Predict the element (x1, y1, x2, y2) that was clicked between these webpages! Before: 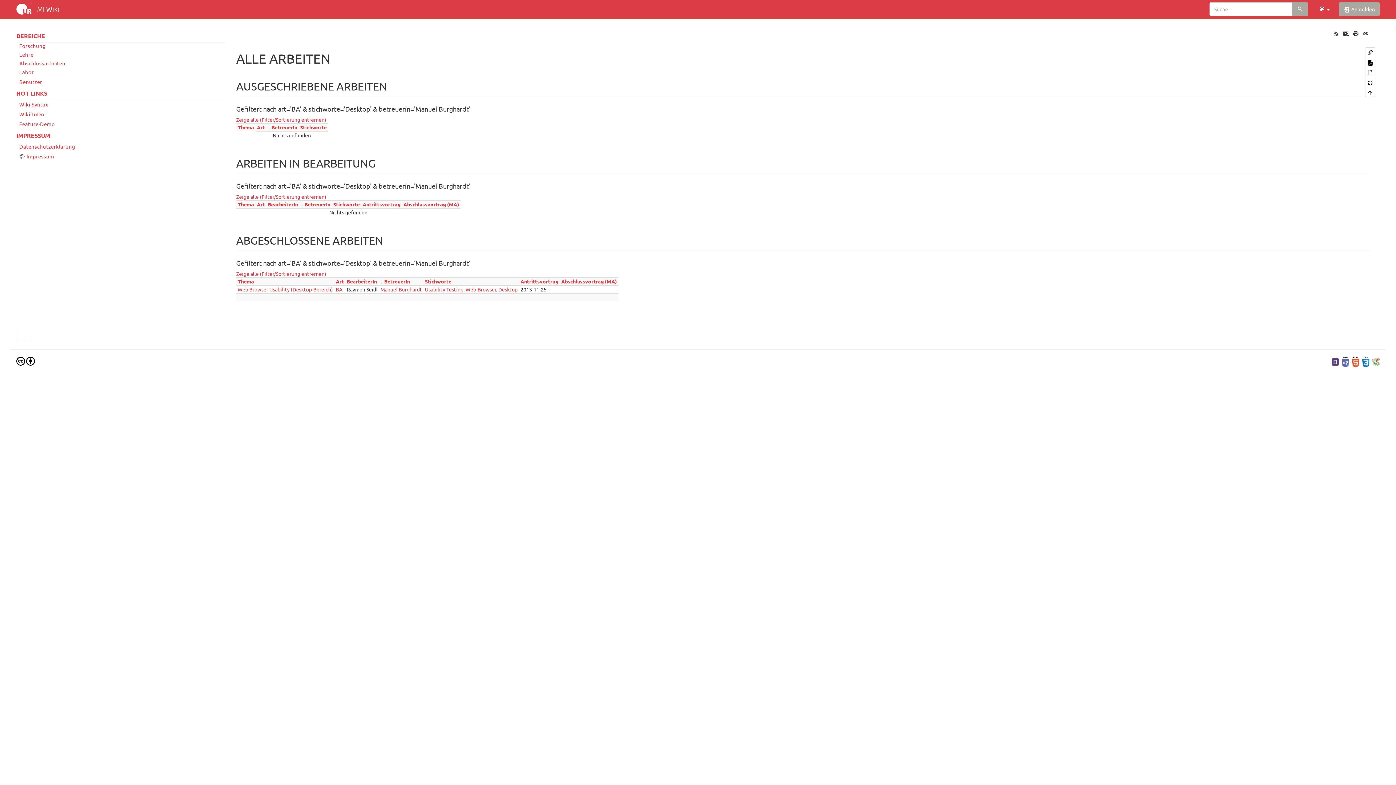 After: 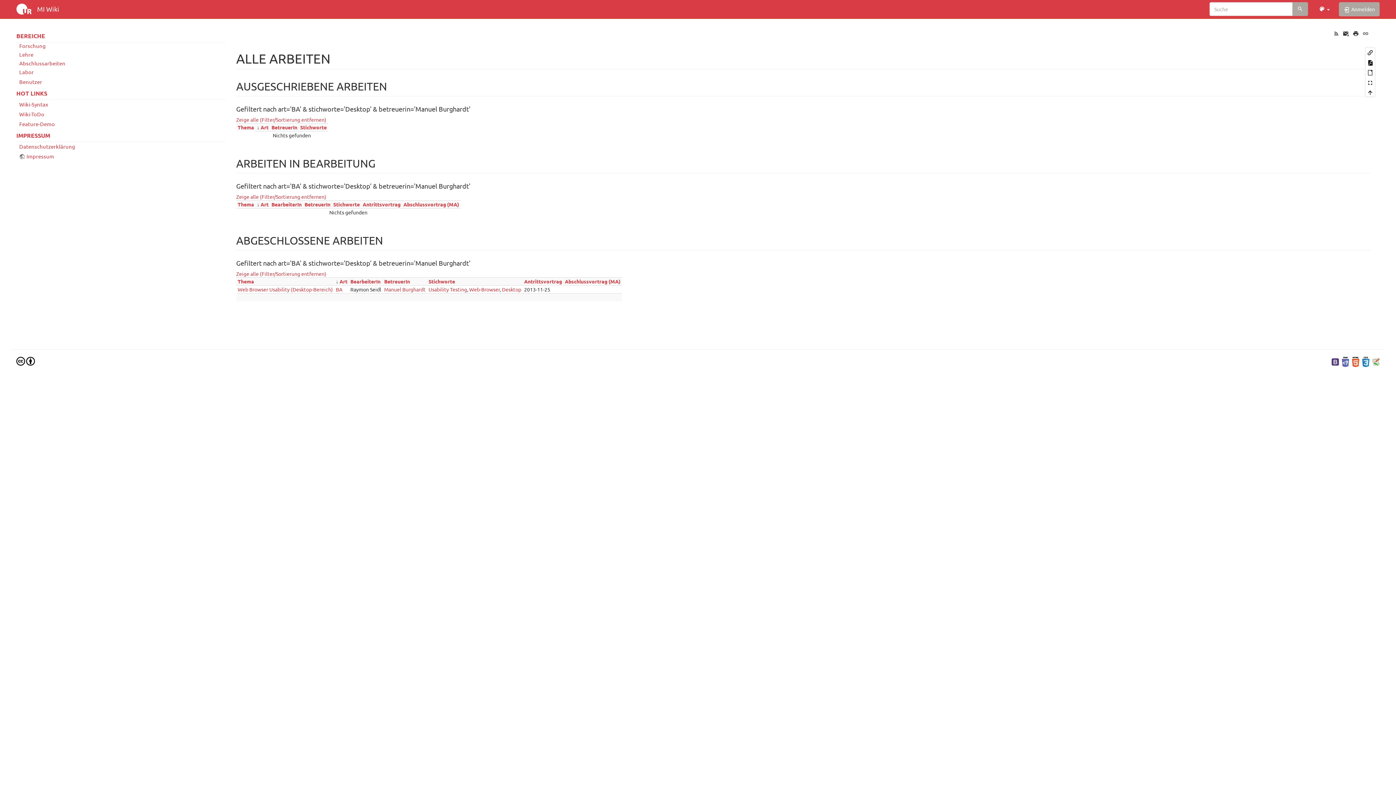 Action: label: Art bbox: (257, 123, 265, 130)